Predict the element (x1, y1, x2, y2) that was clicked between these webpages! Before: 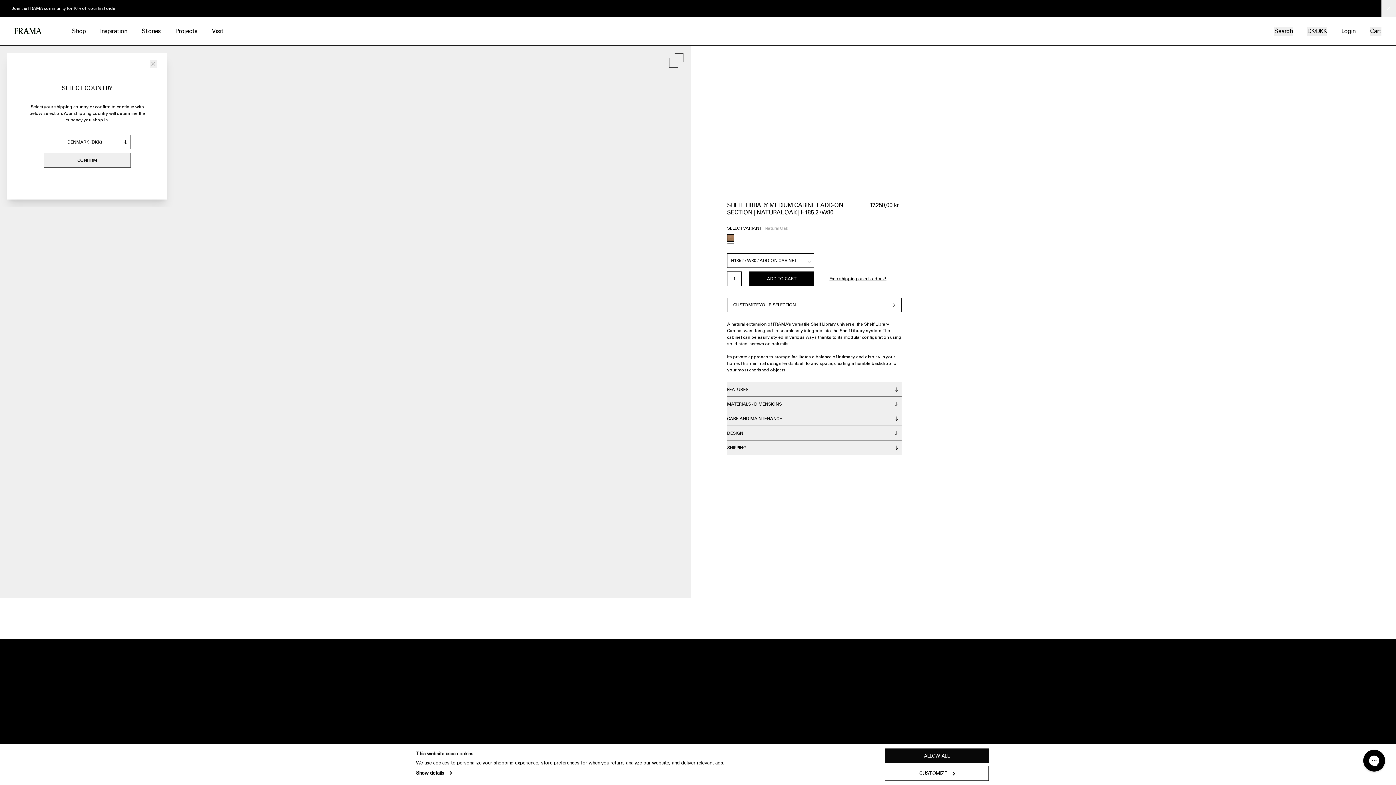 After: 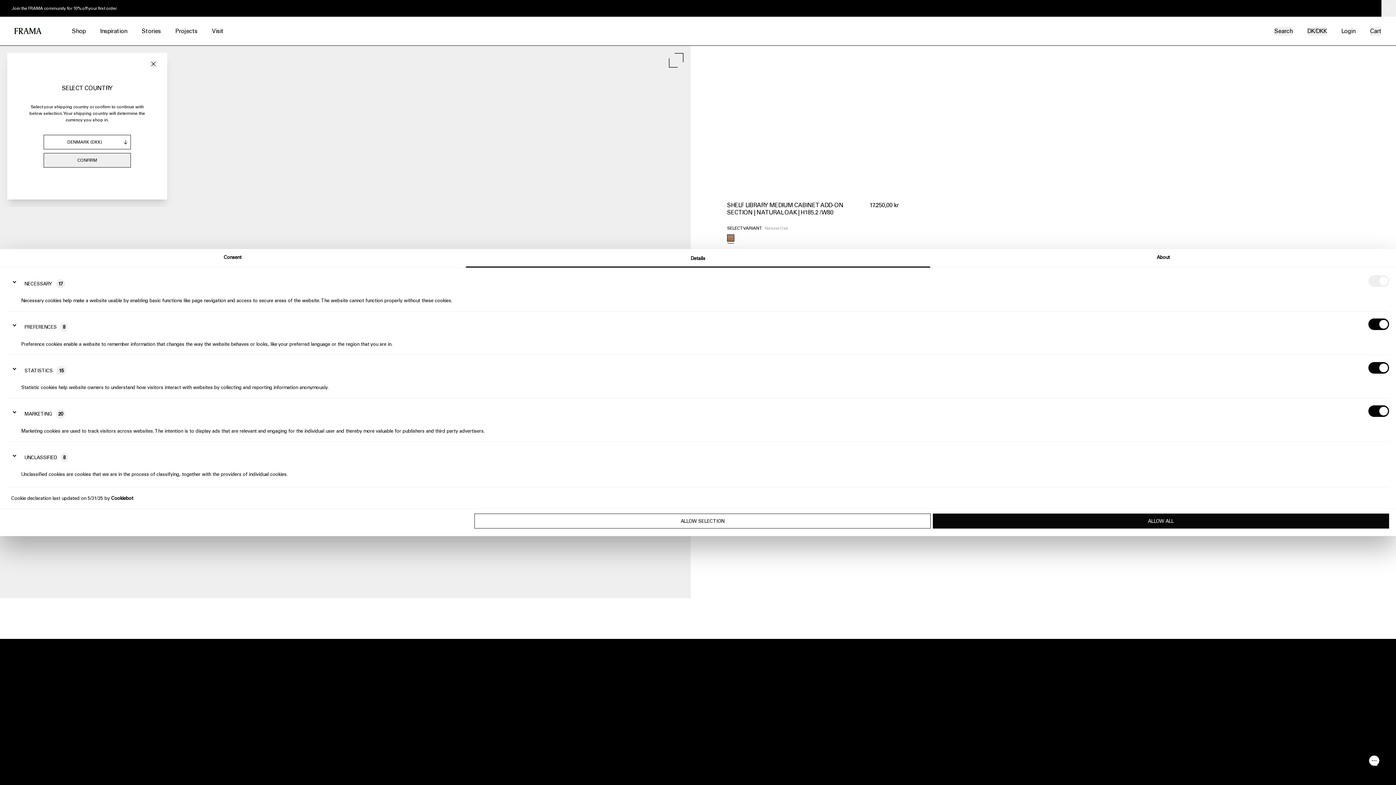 Action: bbox: (416, 768, 451, 778) label: Show details